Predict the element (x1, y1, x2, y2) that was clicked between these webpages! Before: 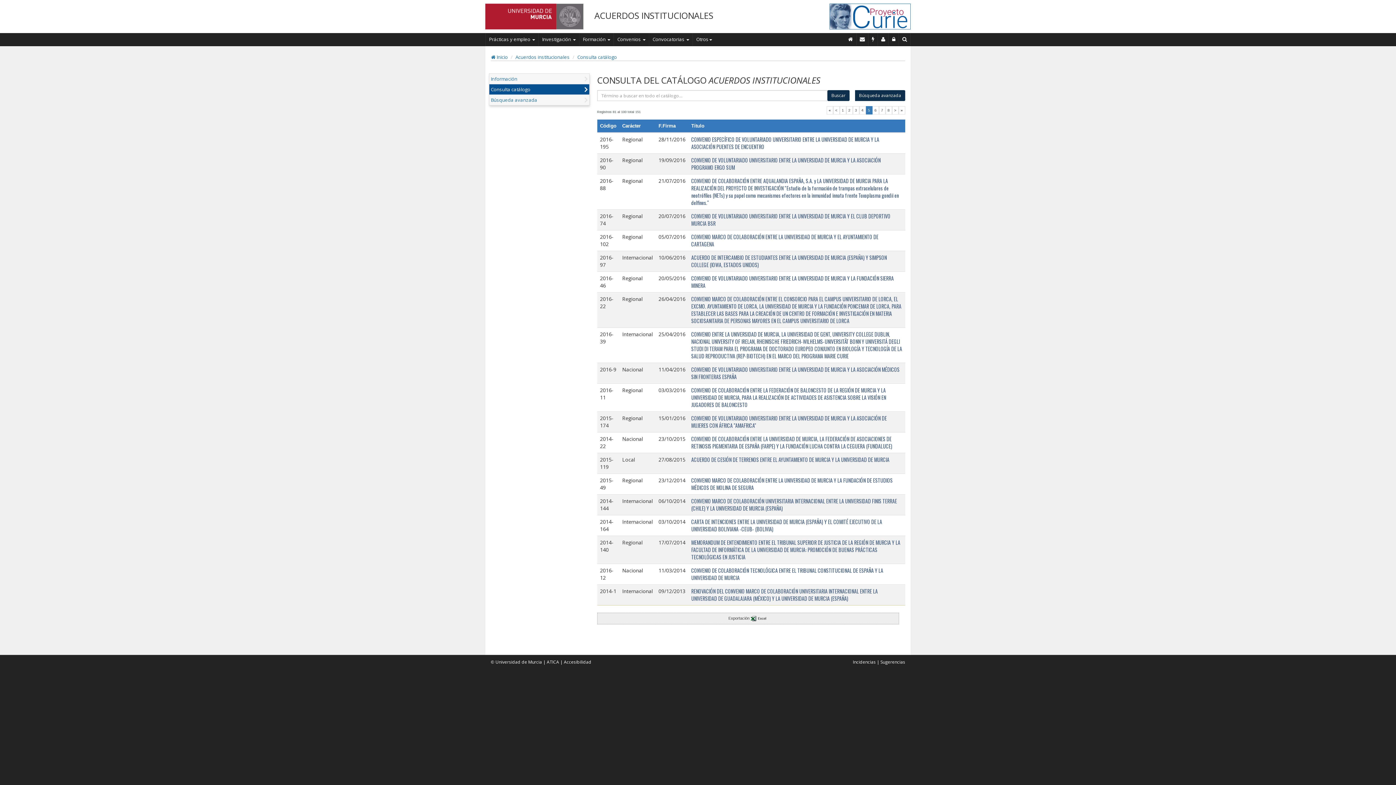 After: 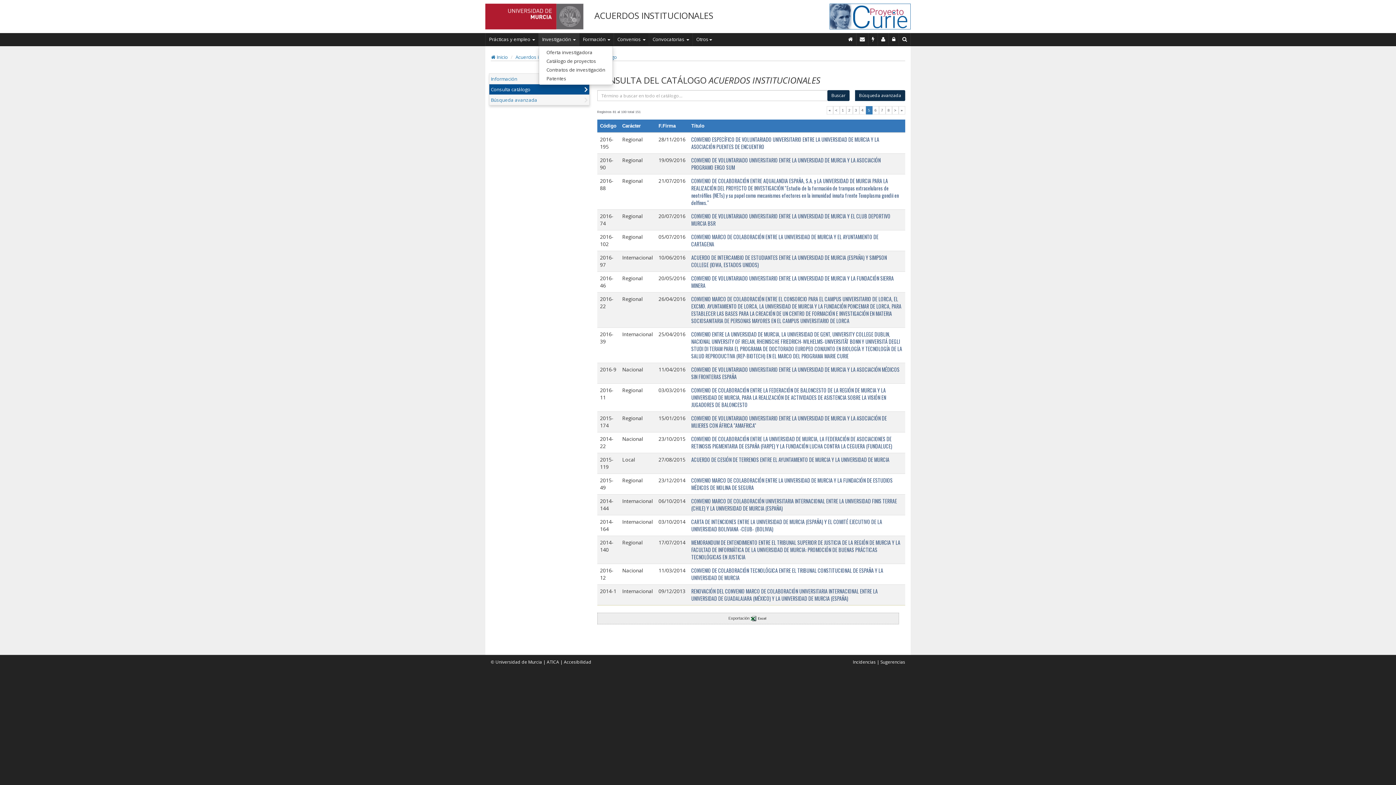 Action: label: Investigación  bbox: (538, 33, 579, 45)